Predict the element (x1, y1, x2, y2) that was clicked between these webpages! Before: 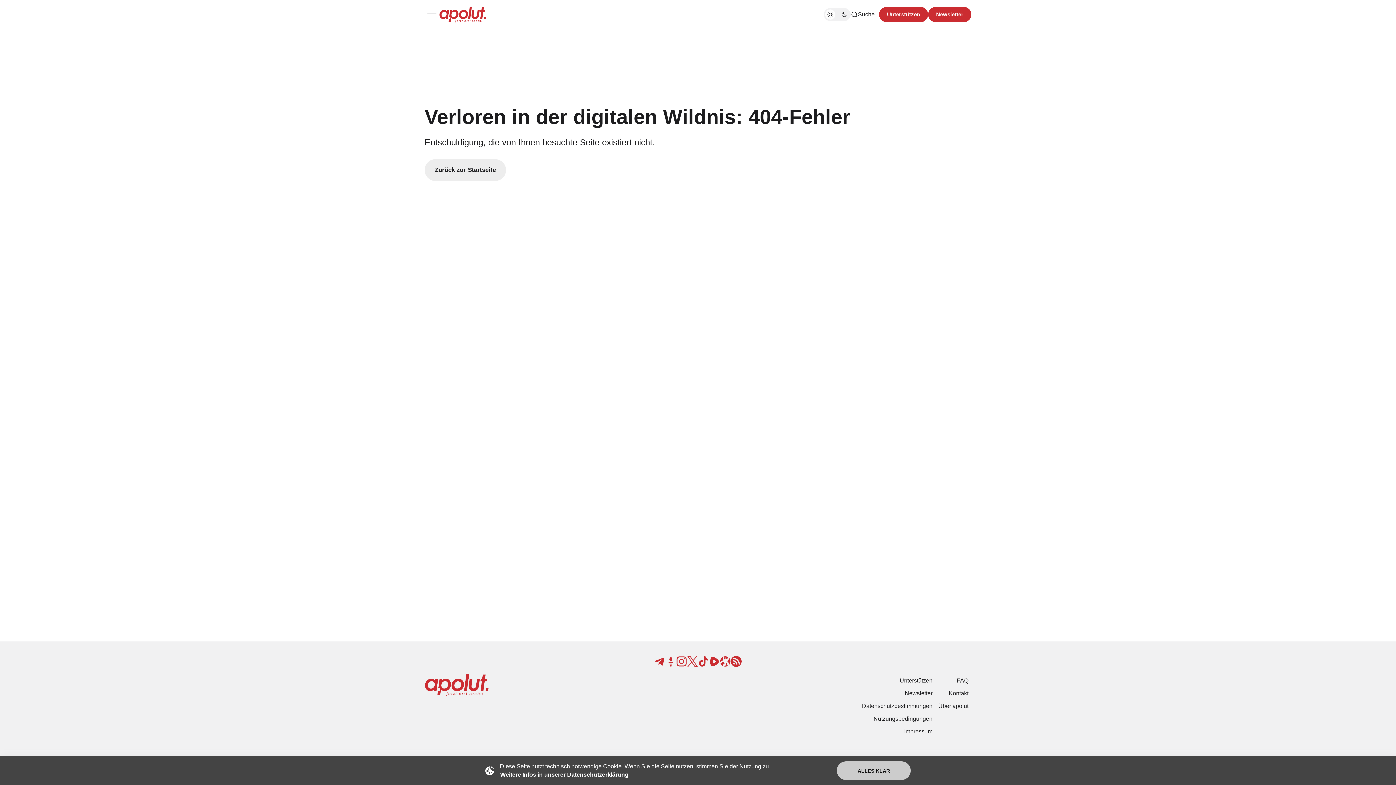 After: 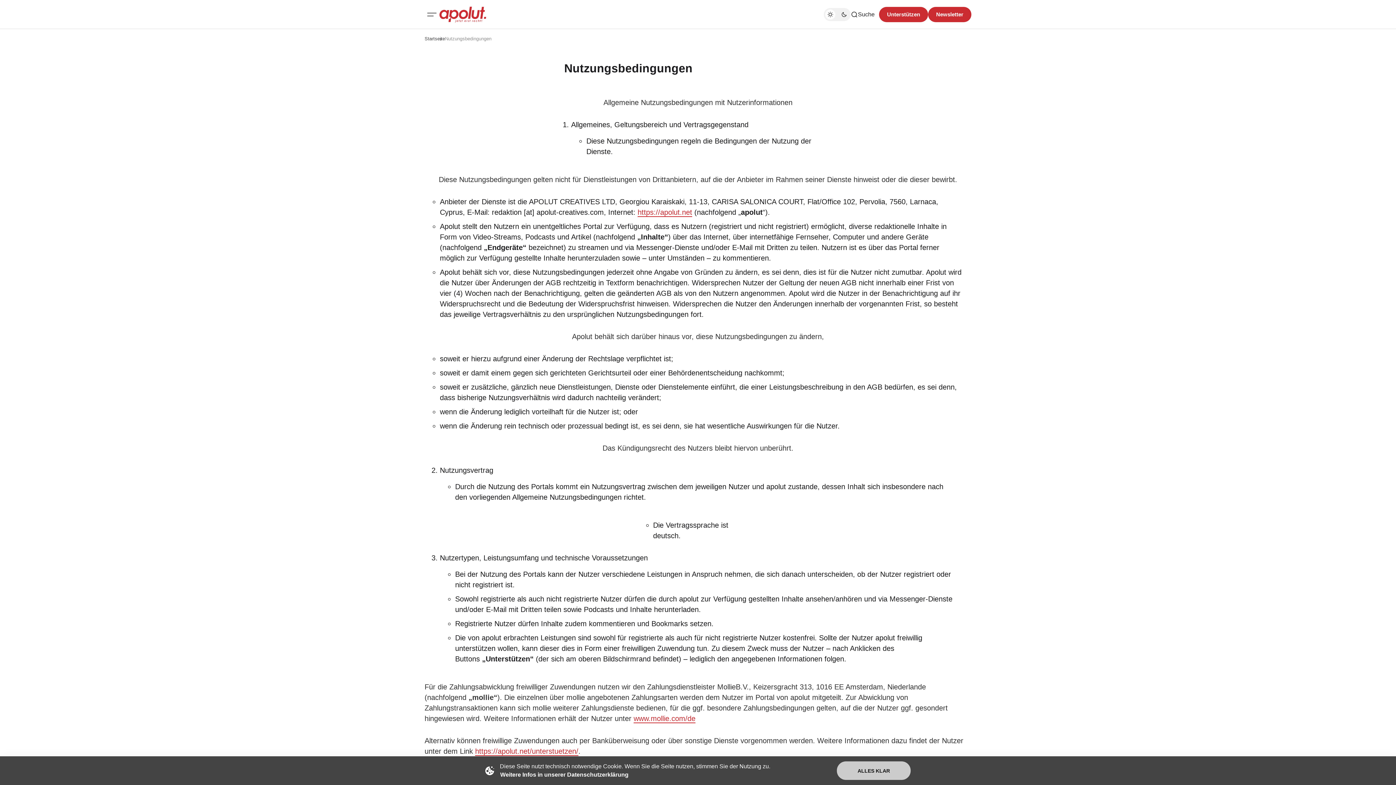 Action: label: Nutzungsbedingungen bbox: (870, 712, 935, 725)